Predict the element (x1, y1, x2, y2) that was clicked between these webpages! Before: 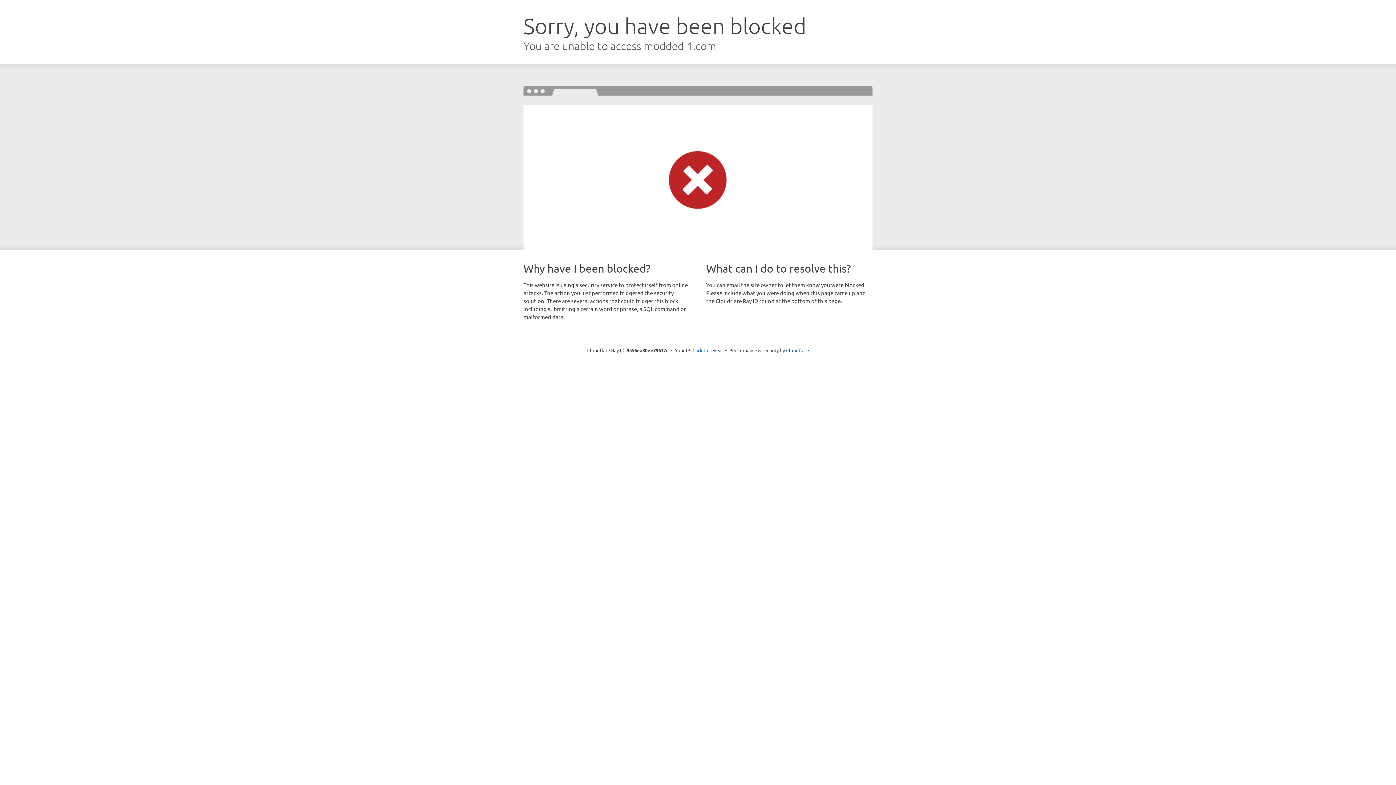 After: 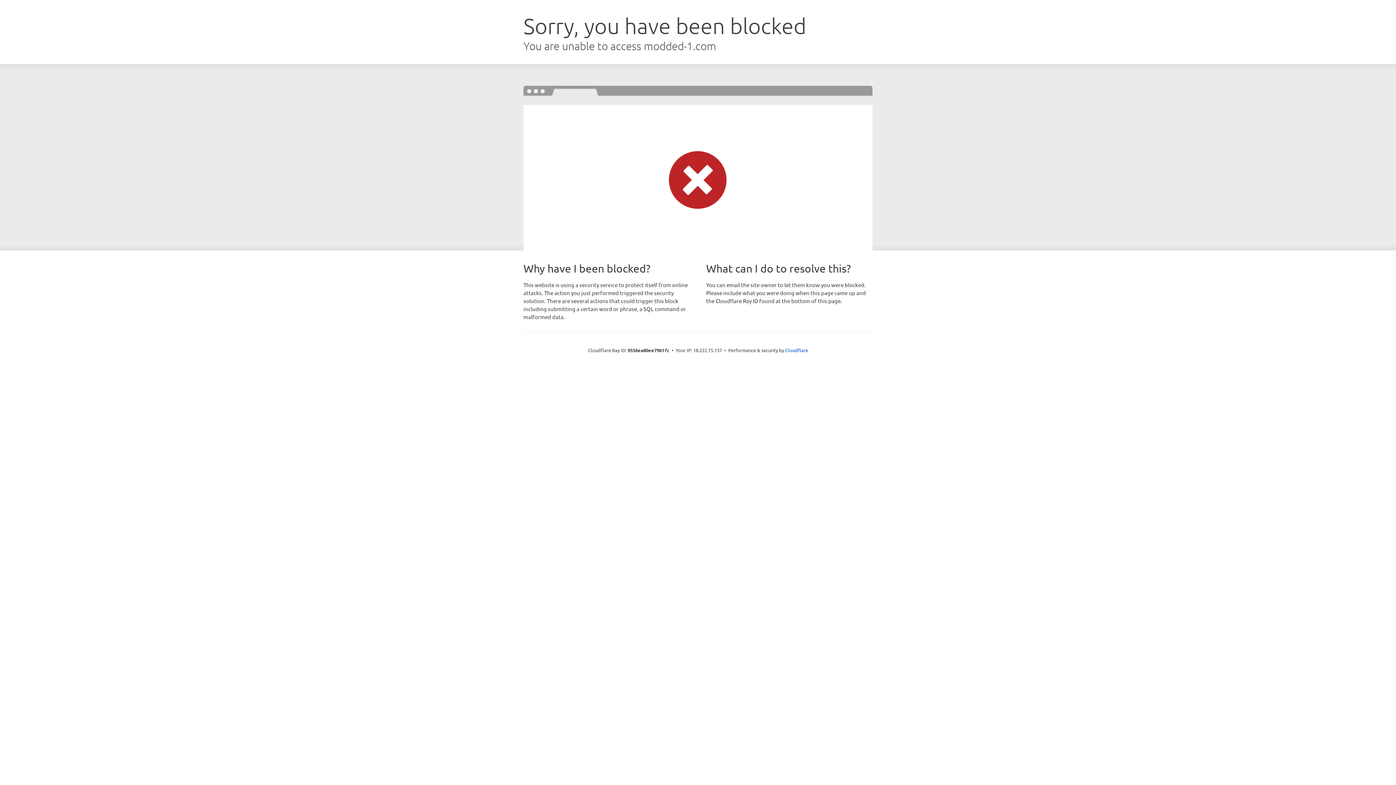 Action: label: Click to reveal bbox: (692, 346, 723, 353)